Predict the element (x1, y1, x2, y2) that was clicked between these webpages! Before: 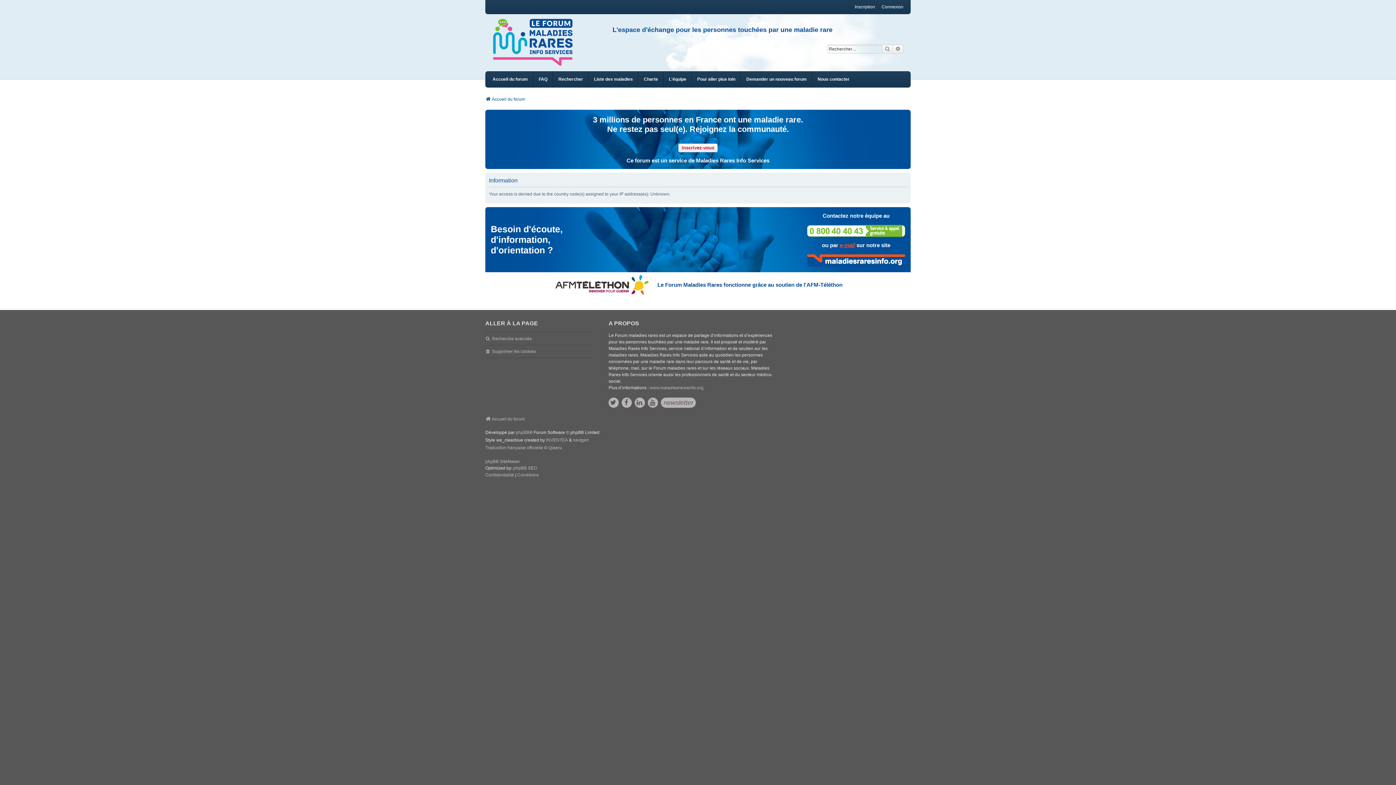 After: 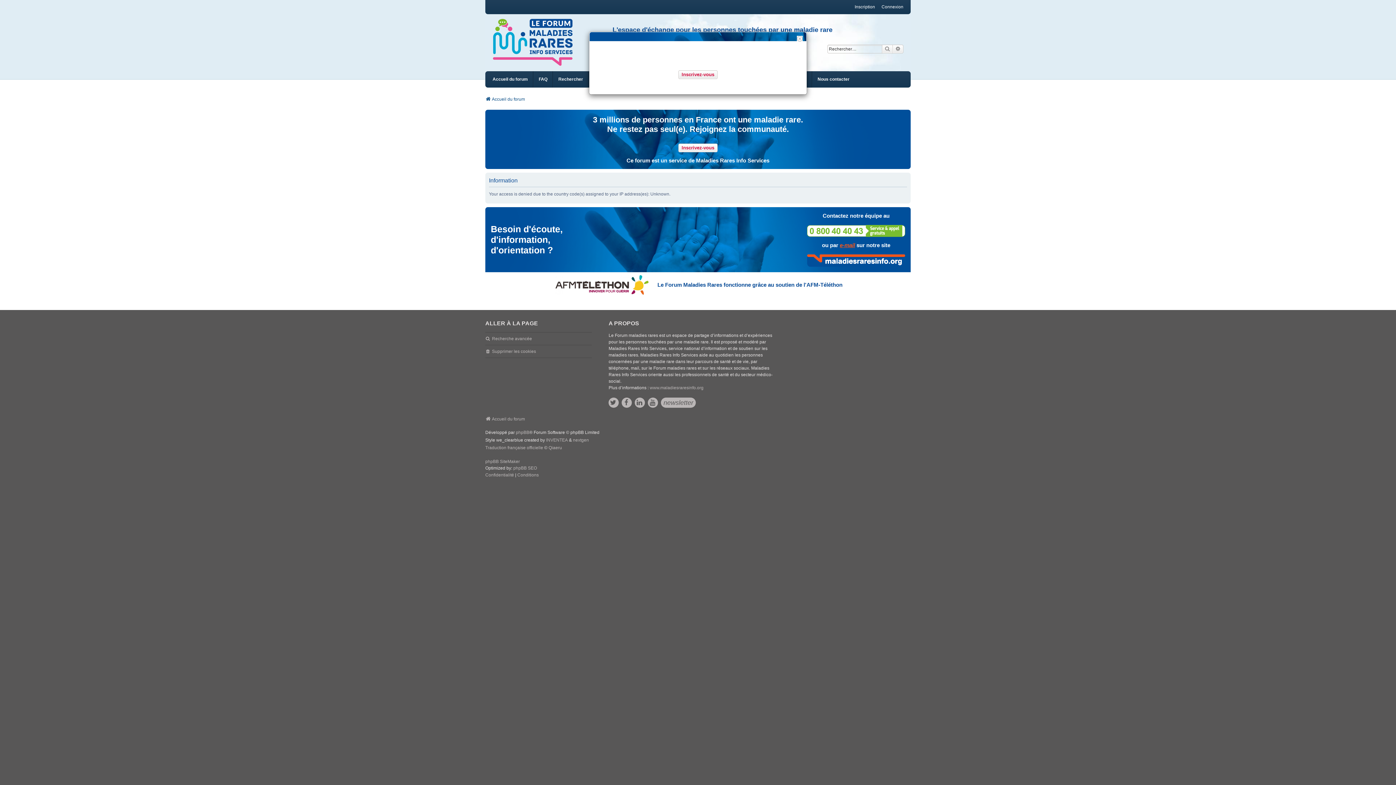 Action: bbox: (840, 242, 855, 248) label: e-mail